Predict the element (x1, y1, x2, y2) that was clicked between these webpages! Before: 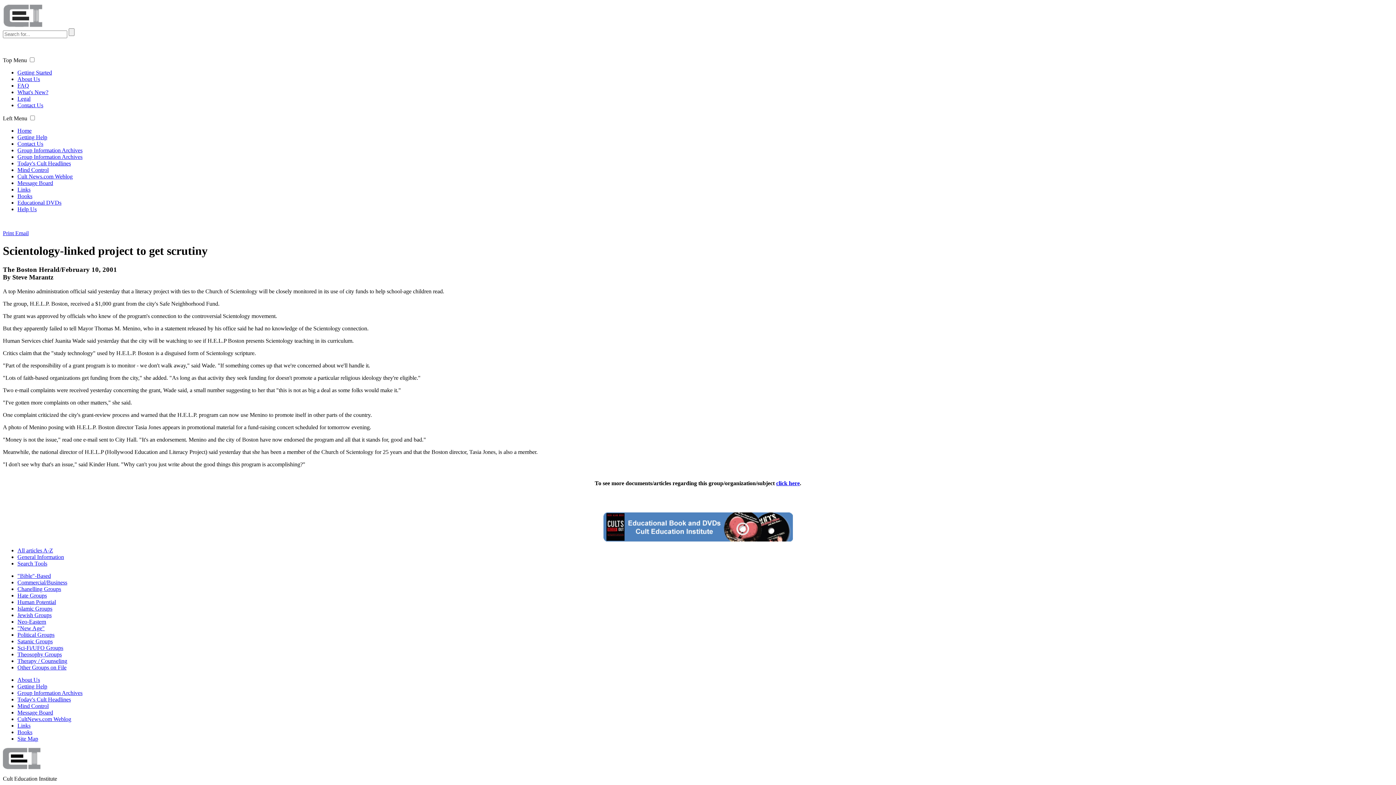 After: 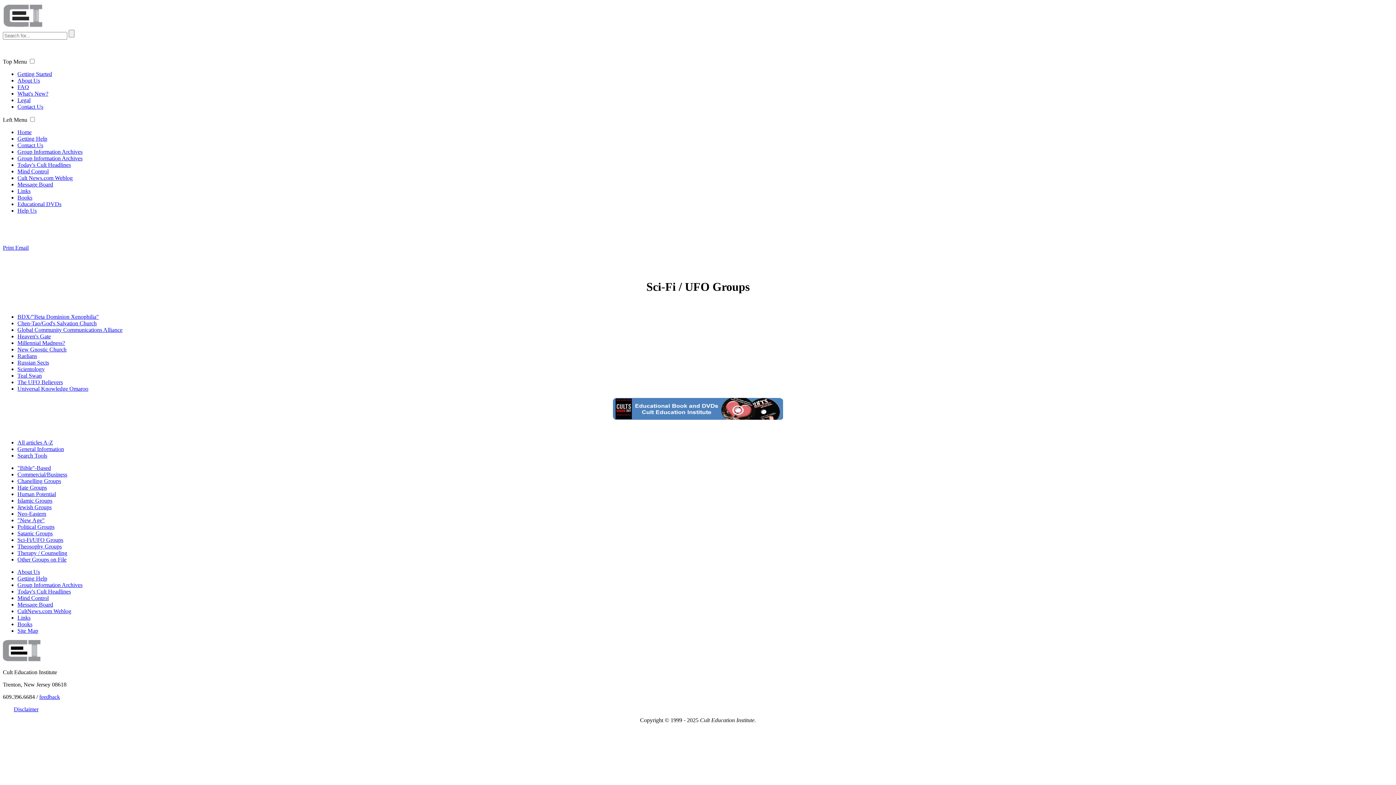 Action: bbox: (17, 644, 63, 651) label: Sci-Fi/UFO Groups